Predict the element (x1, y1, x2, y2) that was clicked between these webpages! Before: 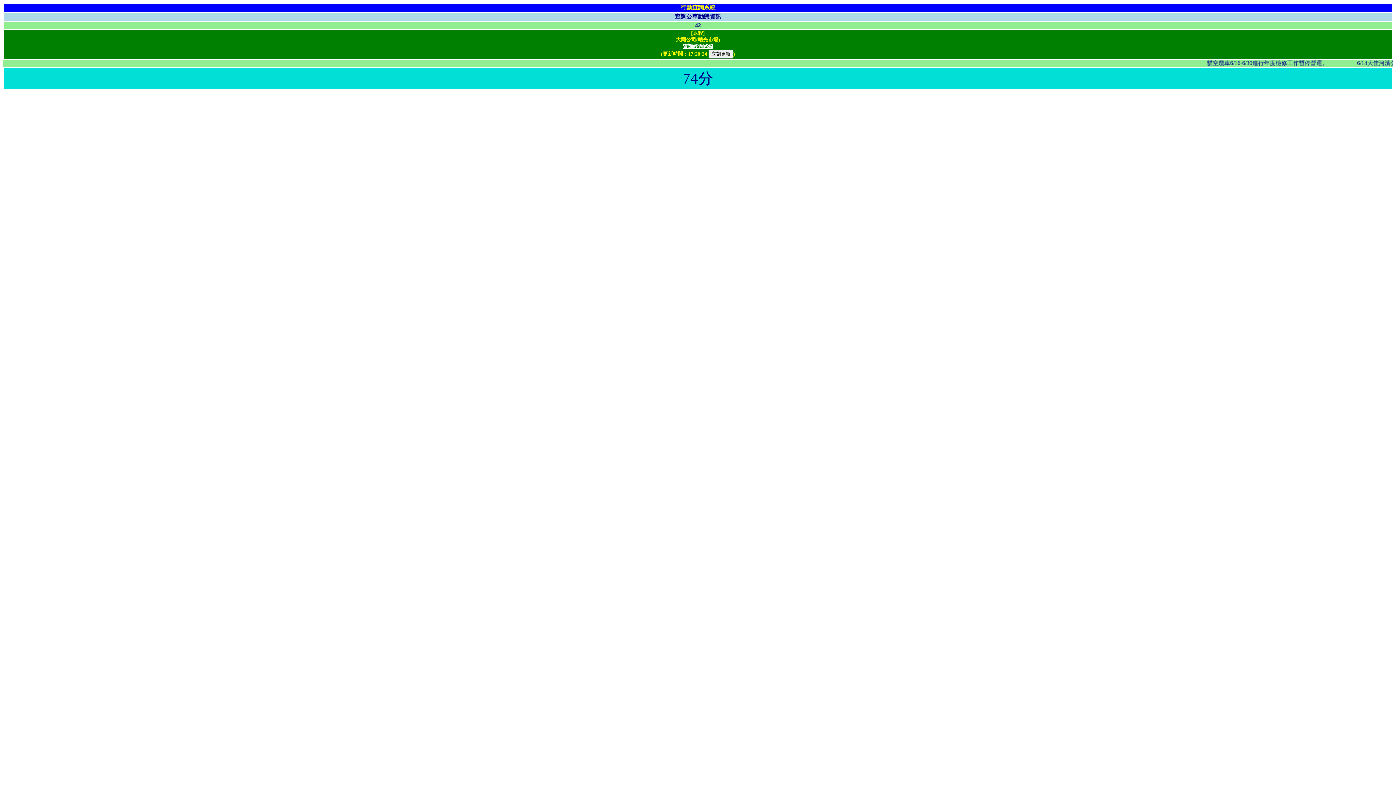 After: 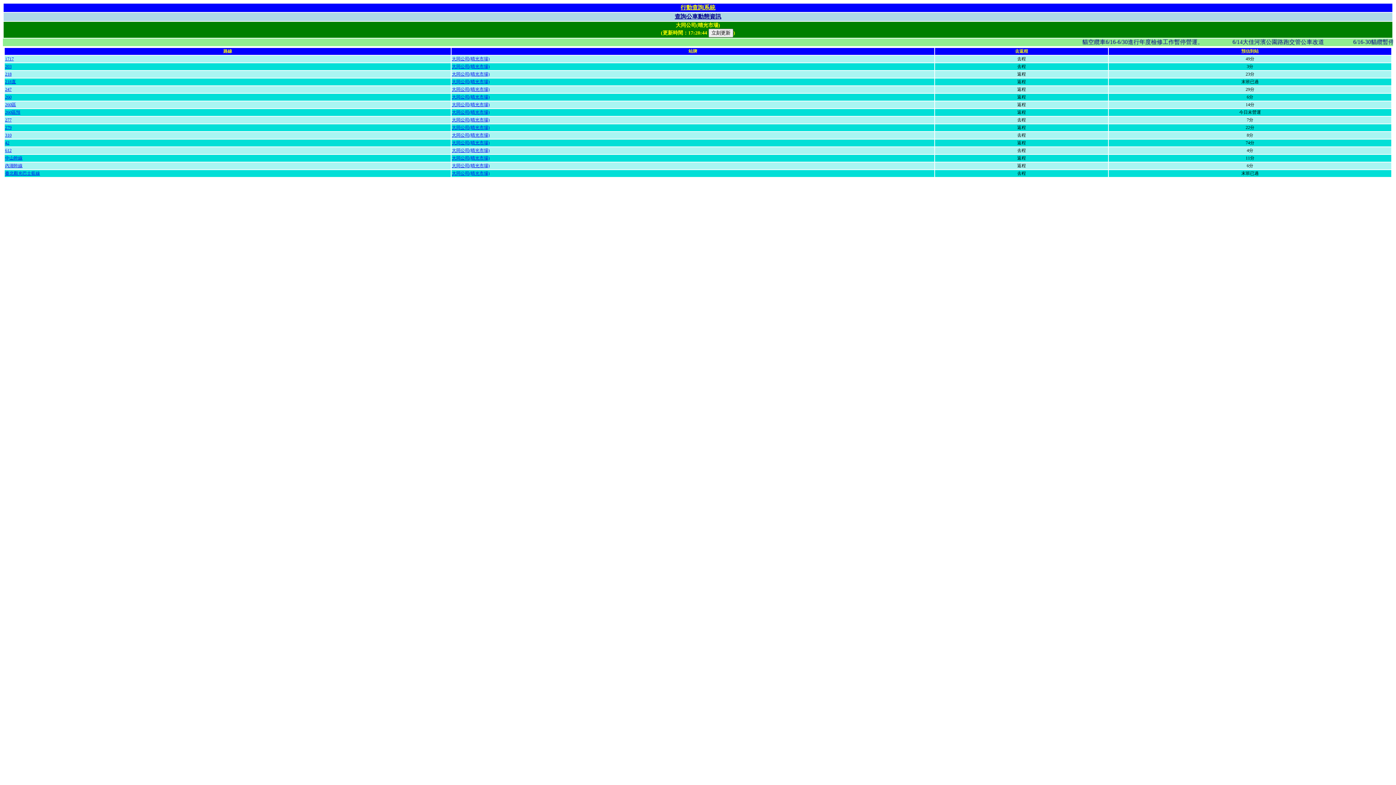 Action: label: 查詢經過路線 bbox: (682, 43, 713, 49)